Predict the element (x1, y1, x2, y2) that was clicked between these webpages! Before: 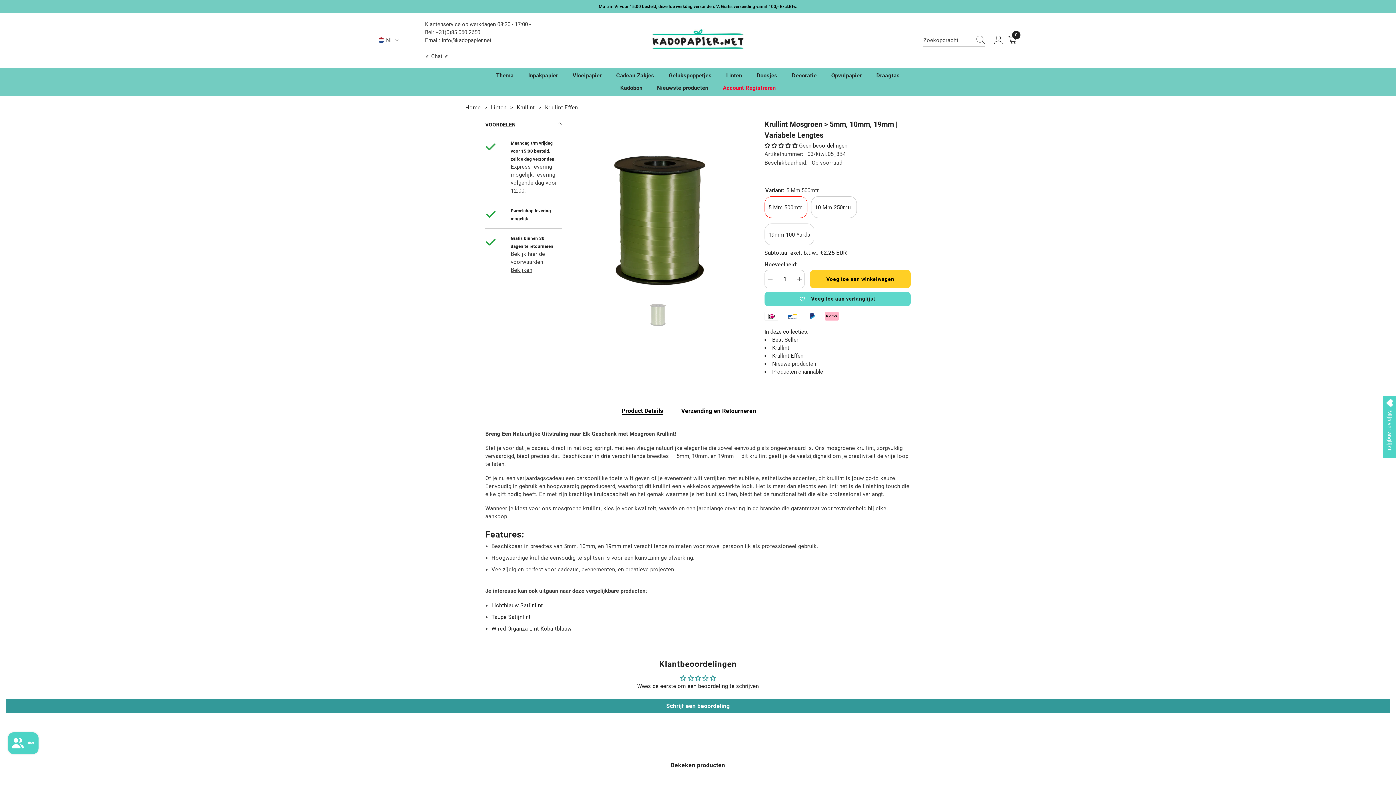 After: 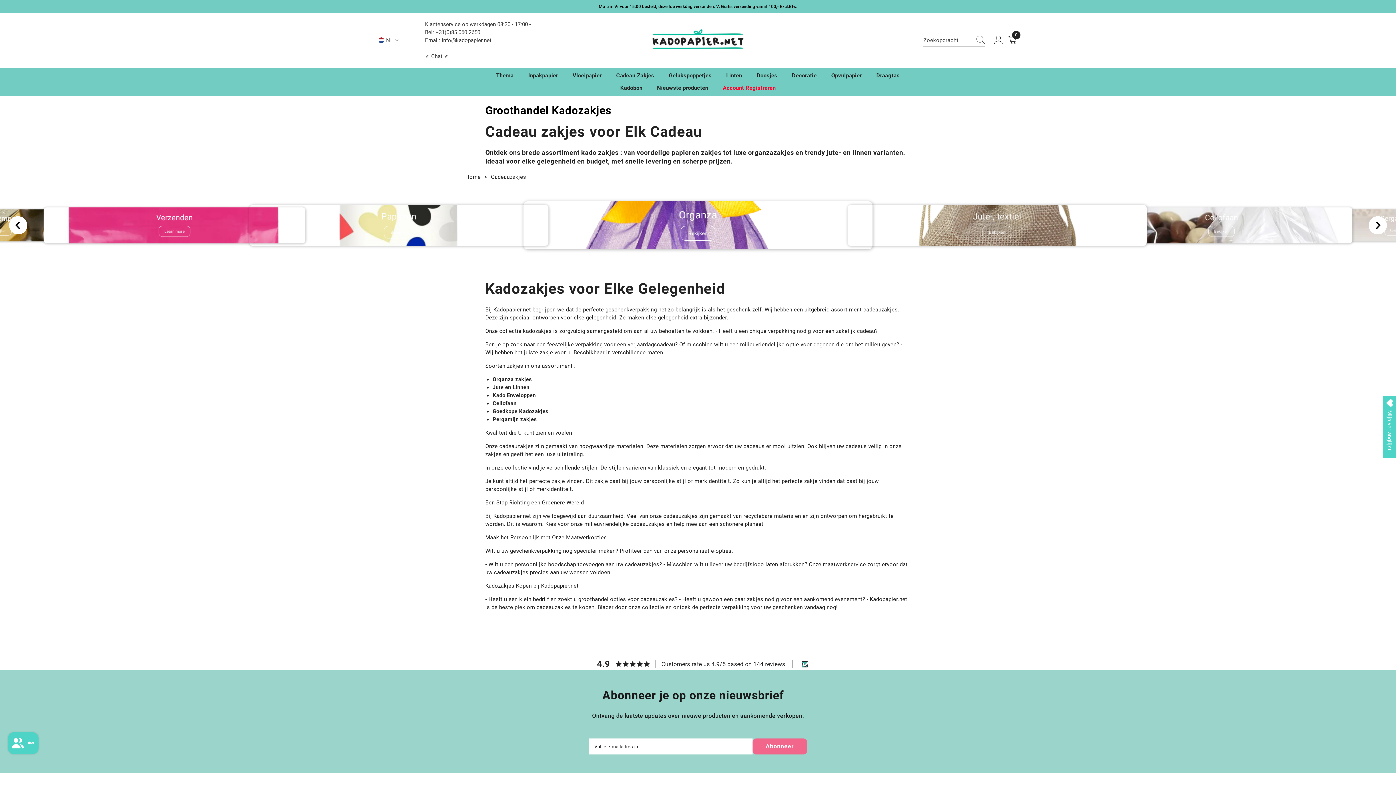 Action: bbox: (609, 71, 661, 84) label: Cadeau Zakjes